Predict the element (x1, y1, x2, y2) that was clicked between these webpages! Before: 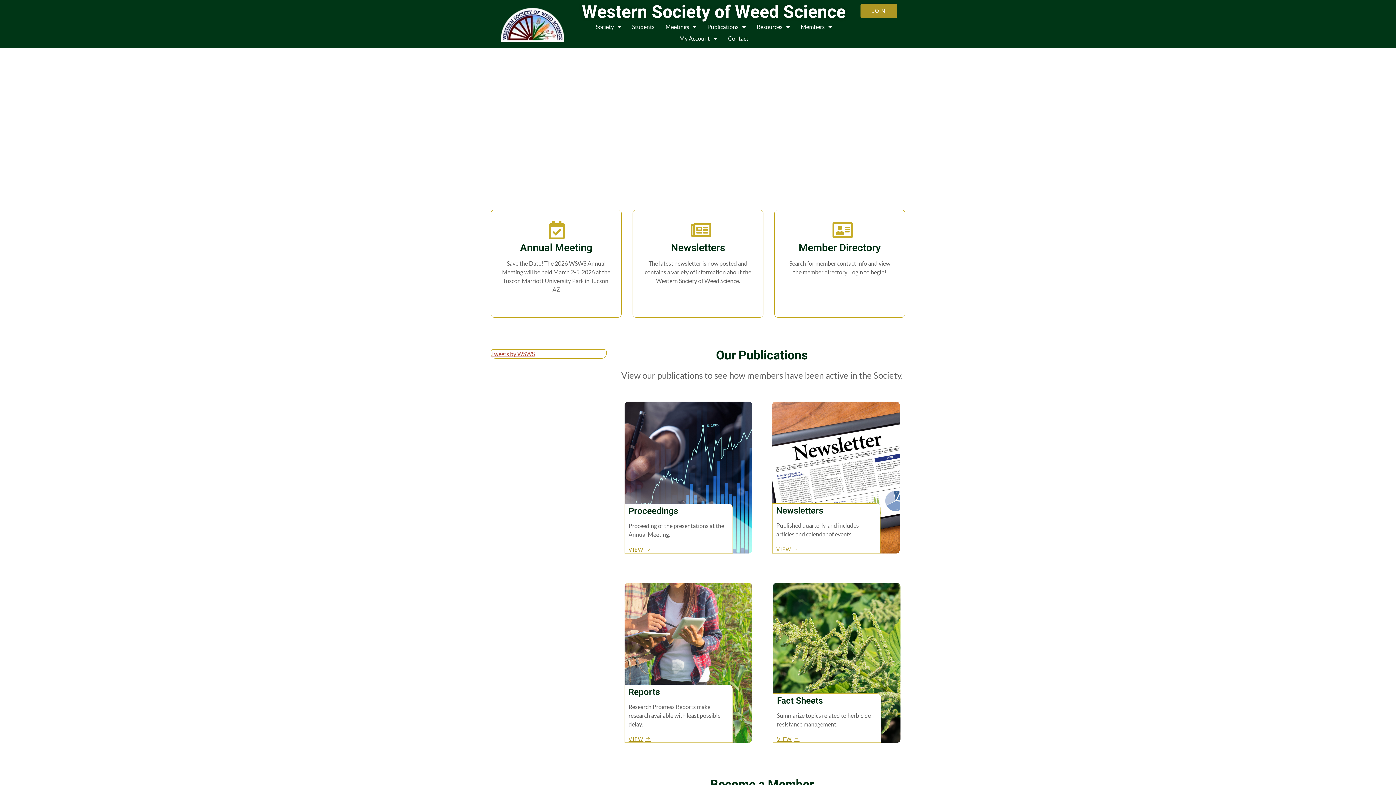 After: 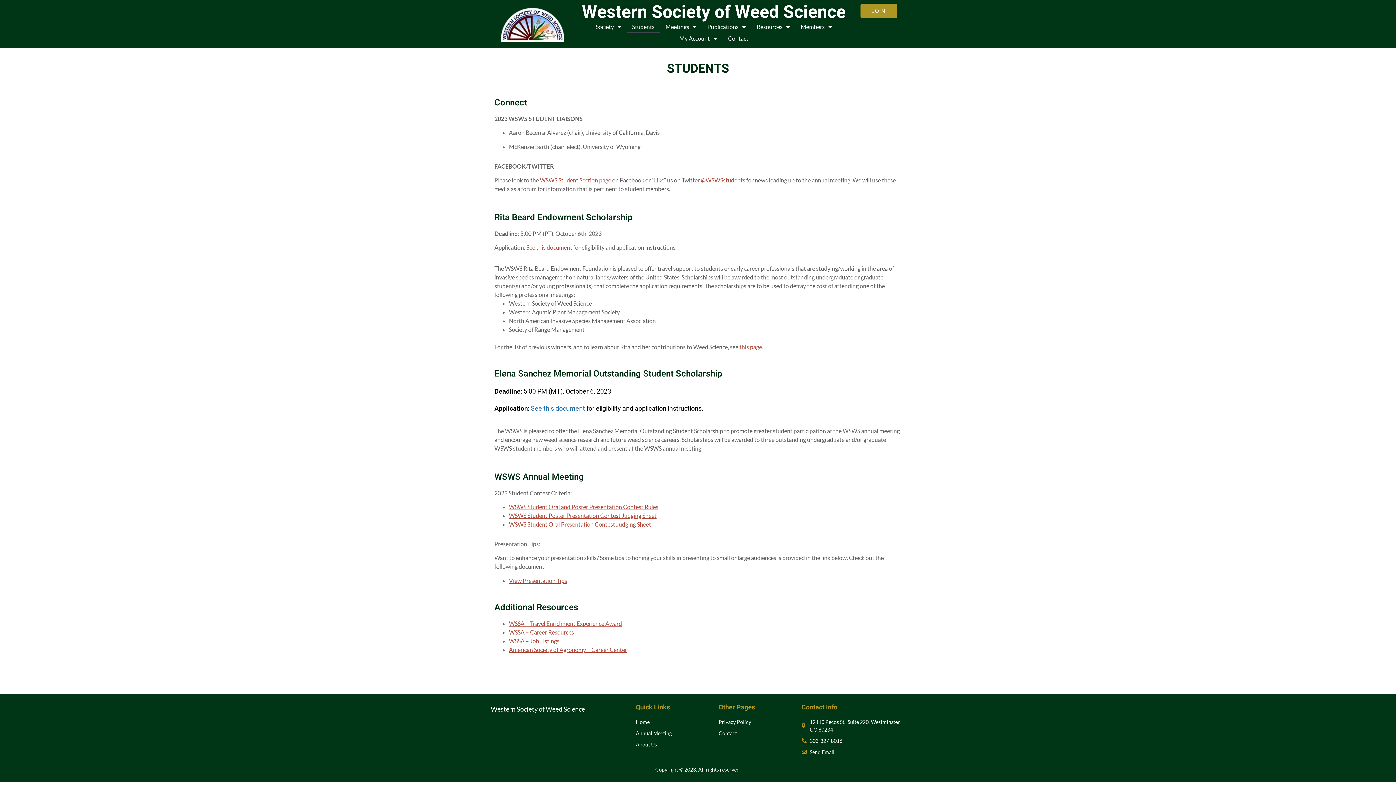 Action: label: Students bbox: (626, 21, 660, 32)